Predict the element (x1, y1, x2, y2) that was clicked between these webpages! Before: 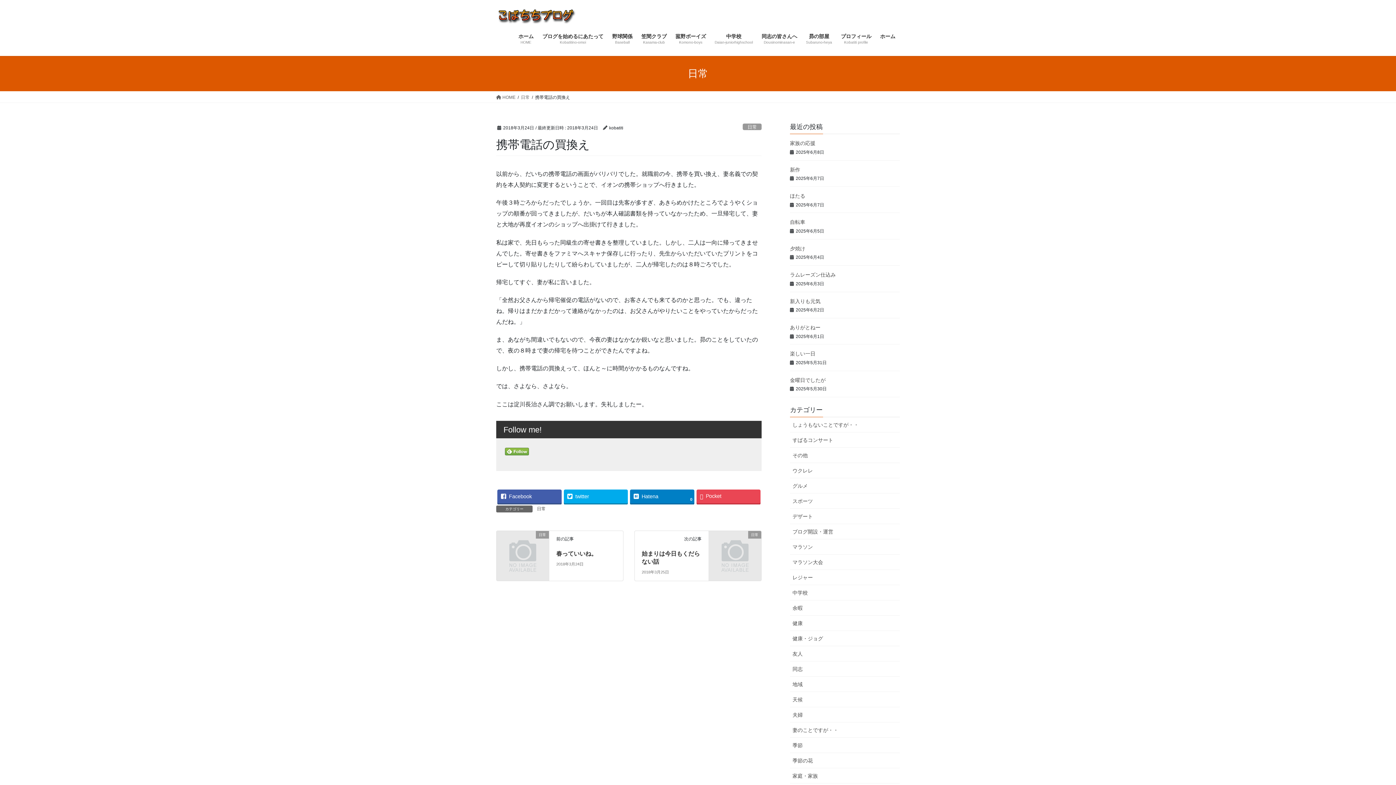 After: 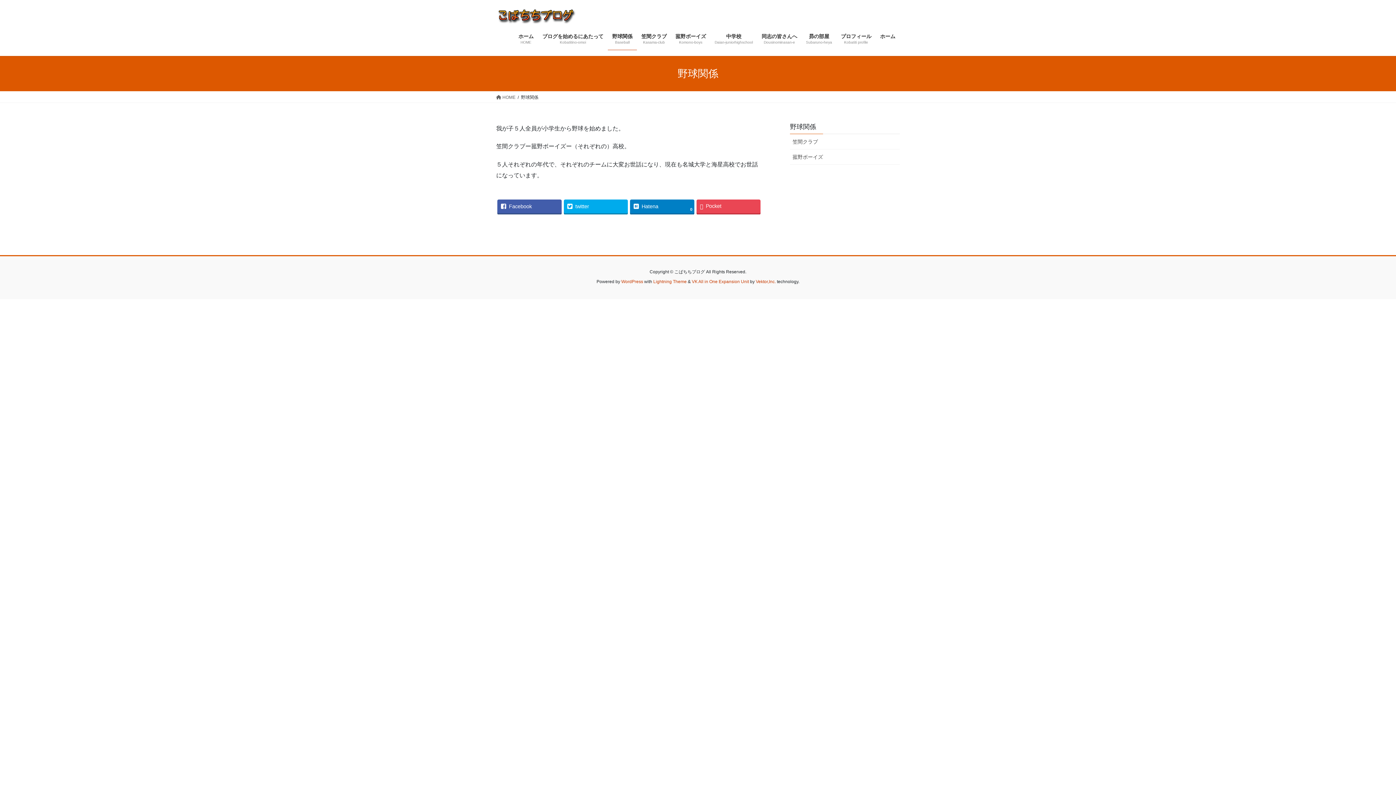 Action: label: 野球関係
Baseball bbox: (608, 27, 637, 50)